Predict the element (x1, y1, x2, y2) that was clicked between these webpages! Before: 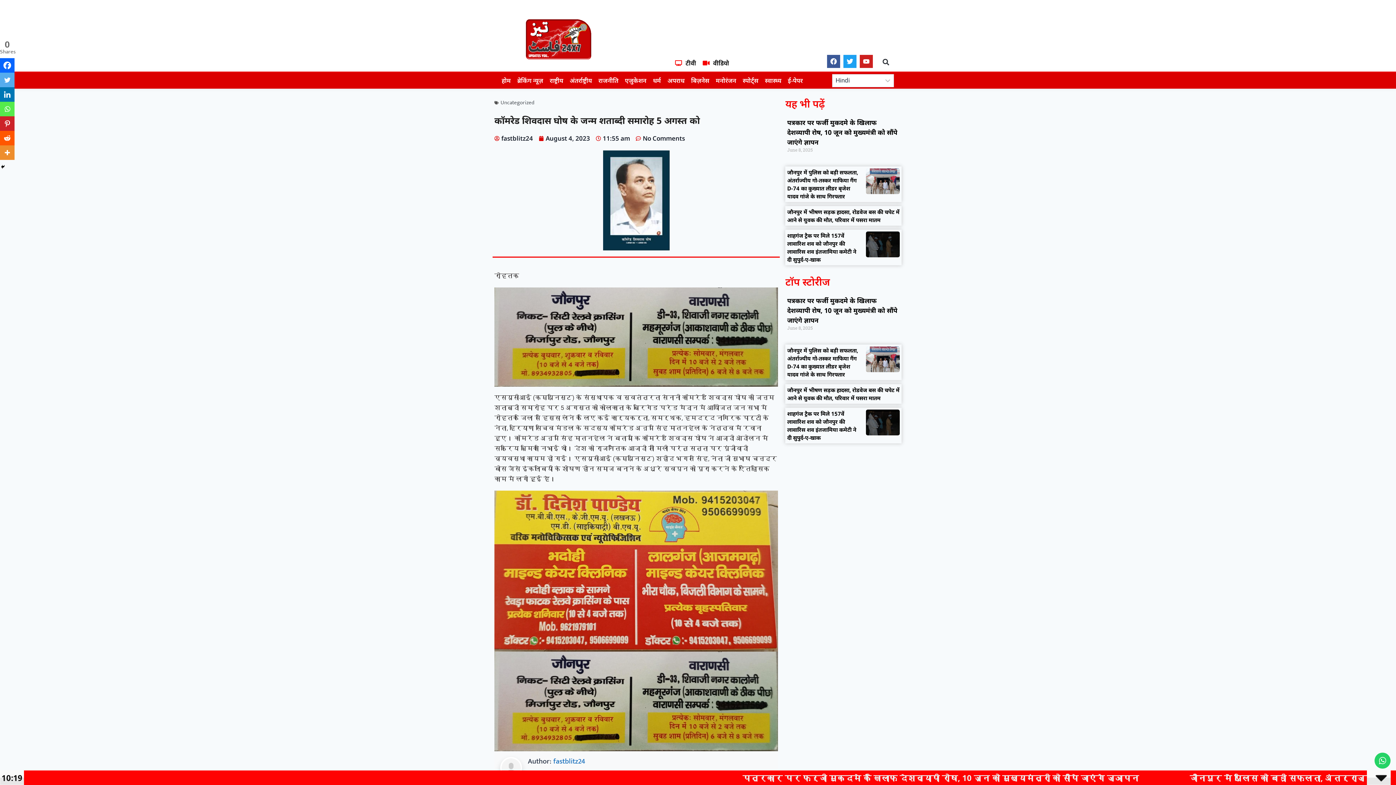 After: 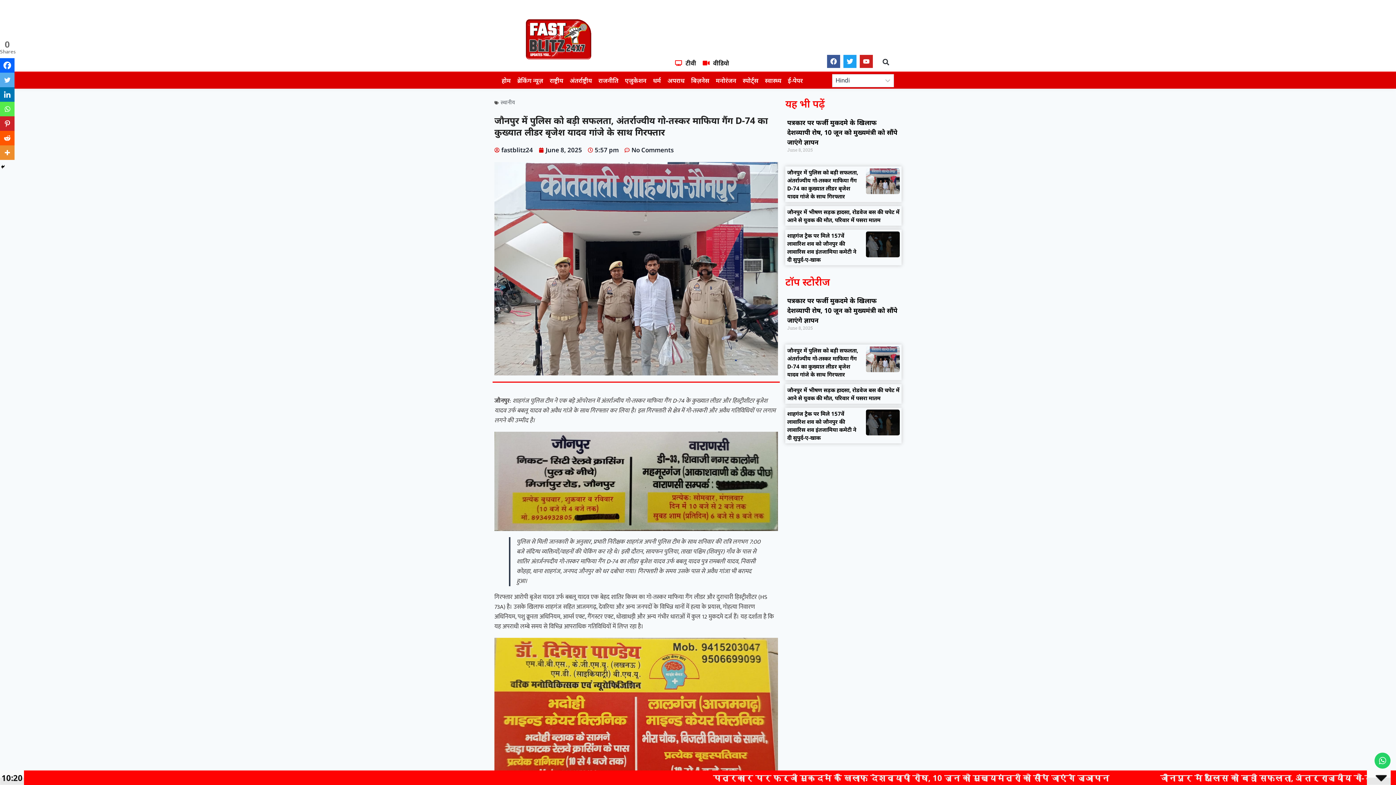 Action: bbox: (787, 168, 858, 200) label: जौनपुर में पुलिस को बड़ी सफलता, अंतर्राज्यीय गो-तस्कर माफिया गैंग D-74 का कुख्यात लीडर बृजेश यादव गांजे के साथ गिरफ्तार